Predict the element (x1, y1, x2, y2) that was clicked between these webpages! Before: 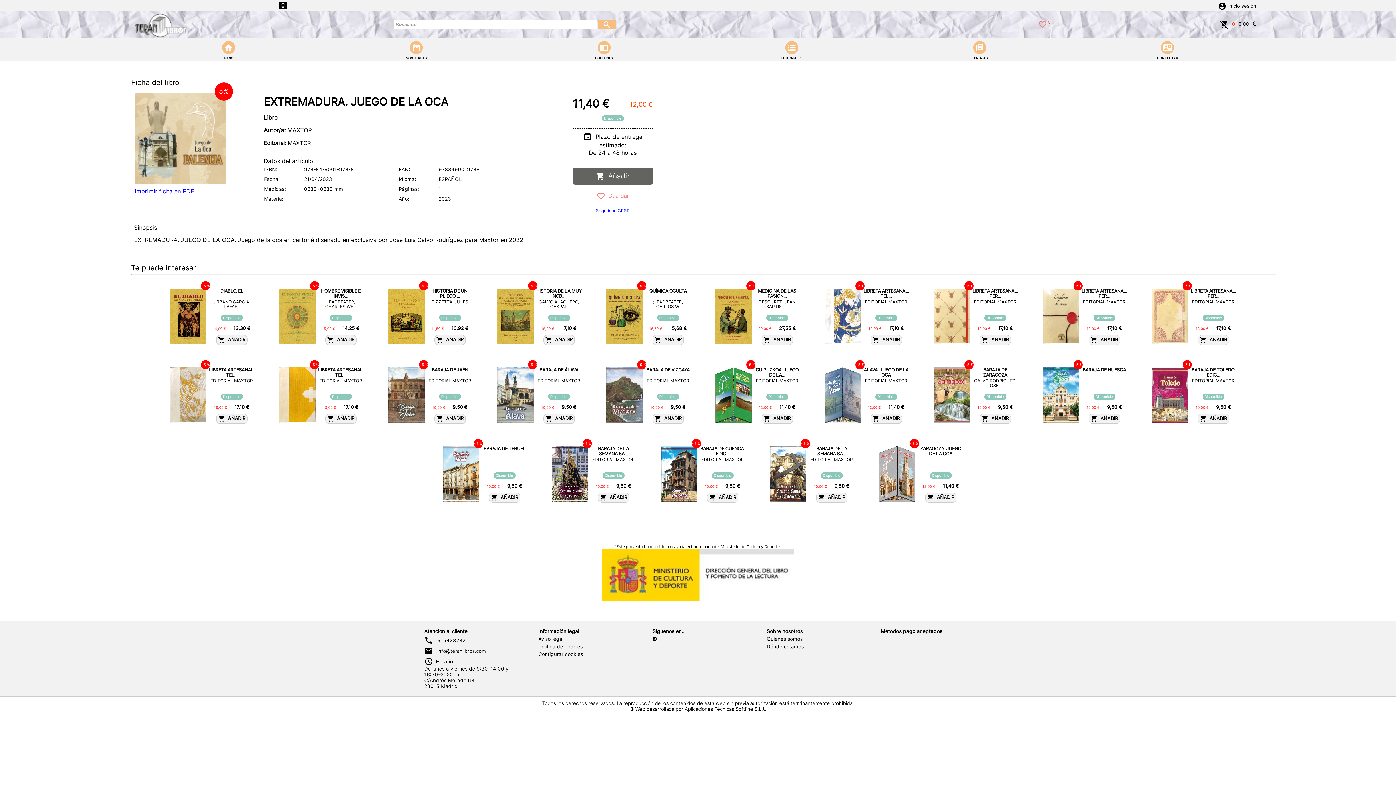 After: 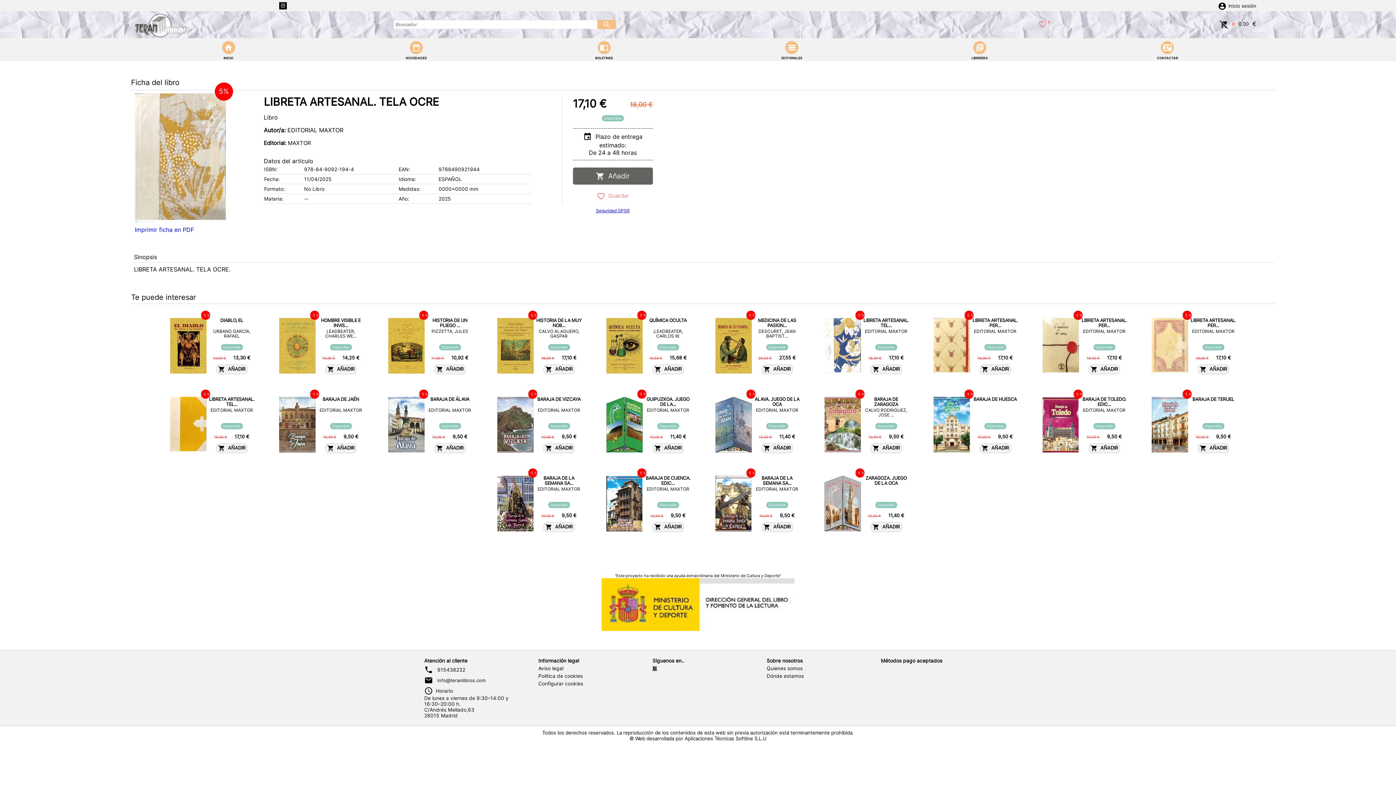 Action: bbox: (209, 367, 254, 377) label: LIBRETA ARTESANAL. TEL...